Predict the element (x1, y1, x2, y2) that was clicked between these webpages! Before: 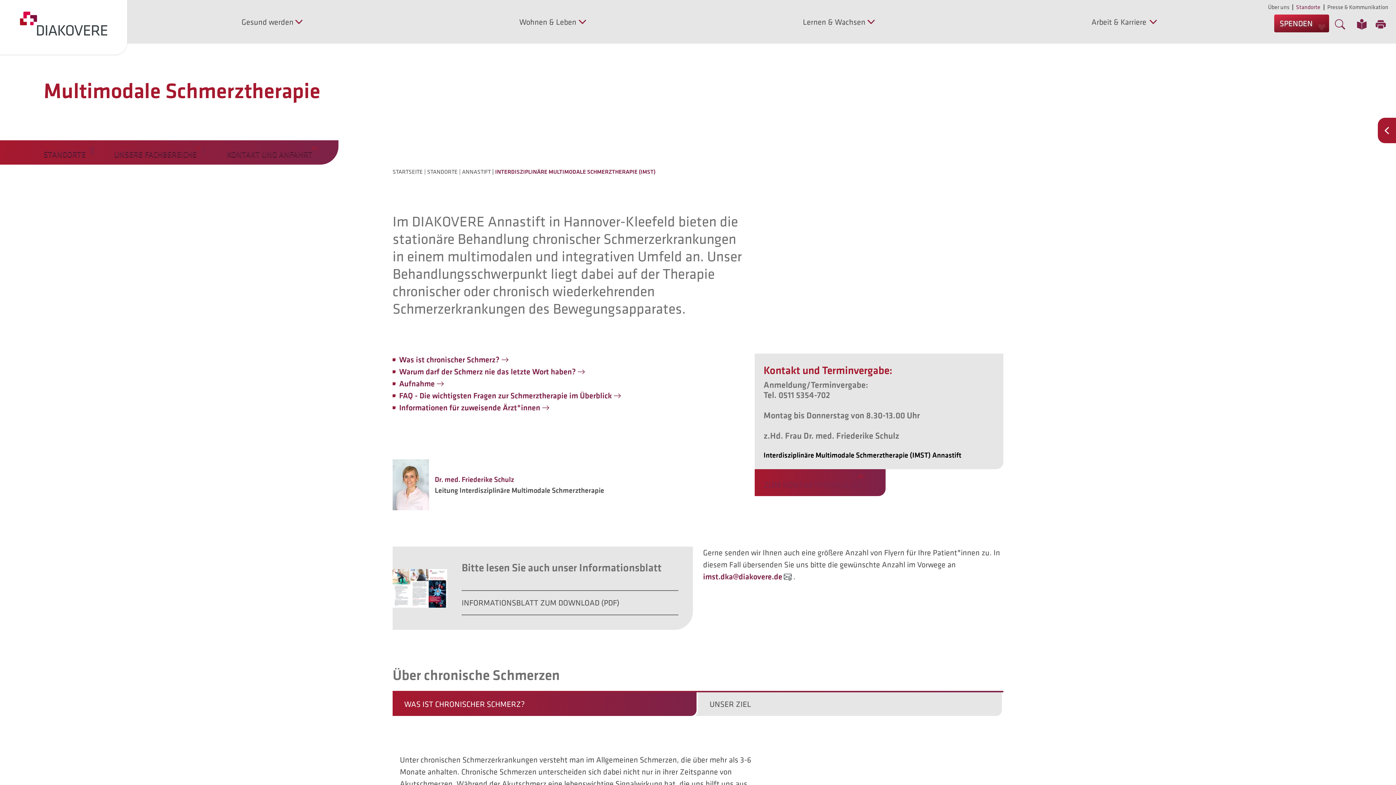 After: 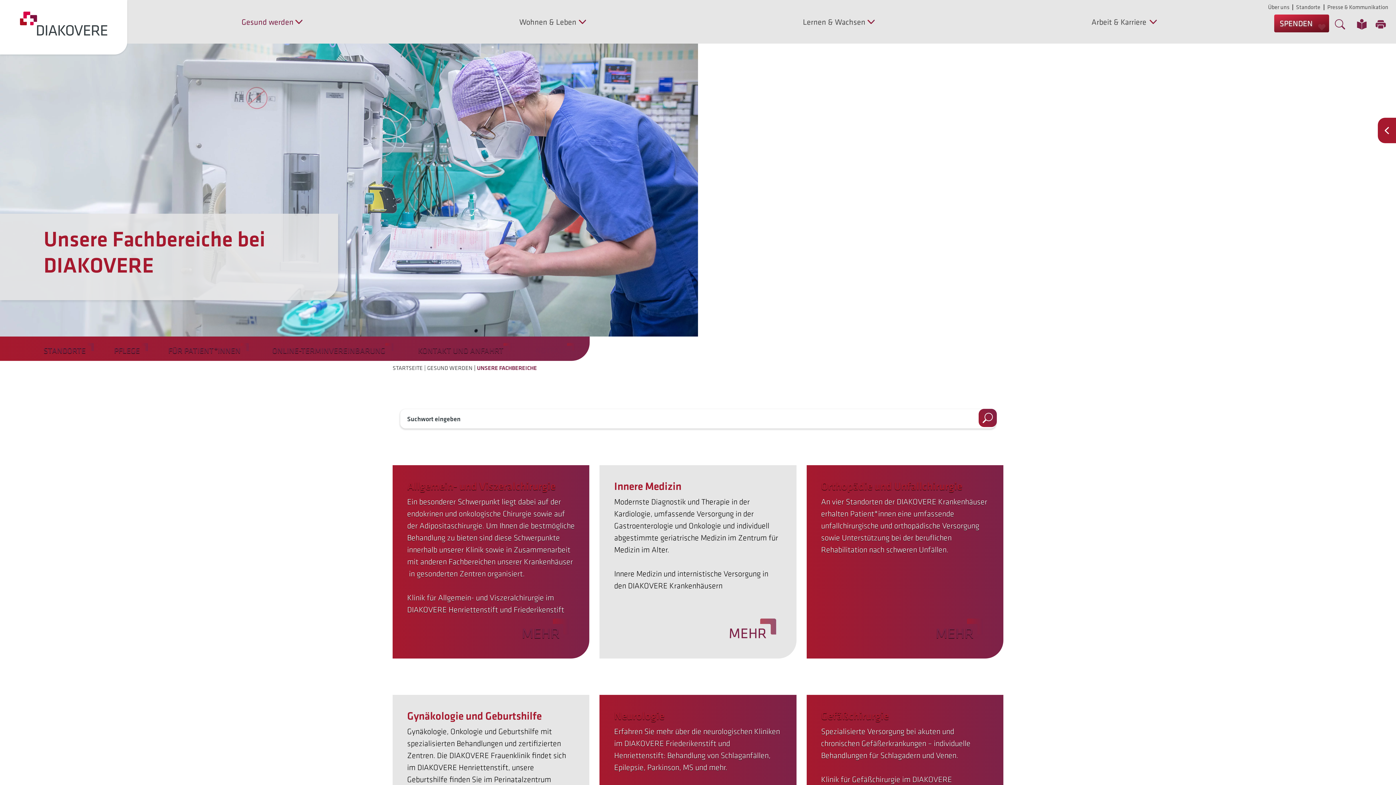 Action: bbox: (114, 148, 206, 160) label: UNSERE FACHBEREICHE